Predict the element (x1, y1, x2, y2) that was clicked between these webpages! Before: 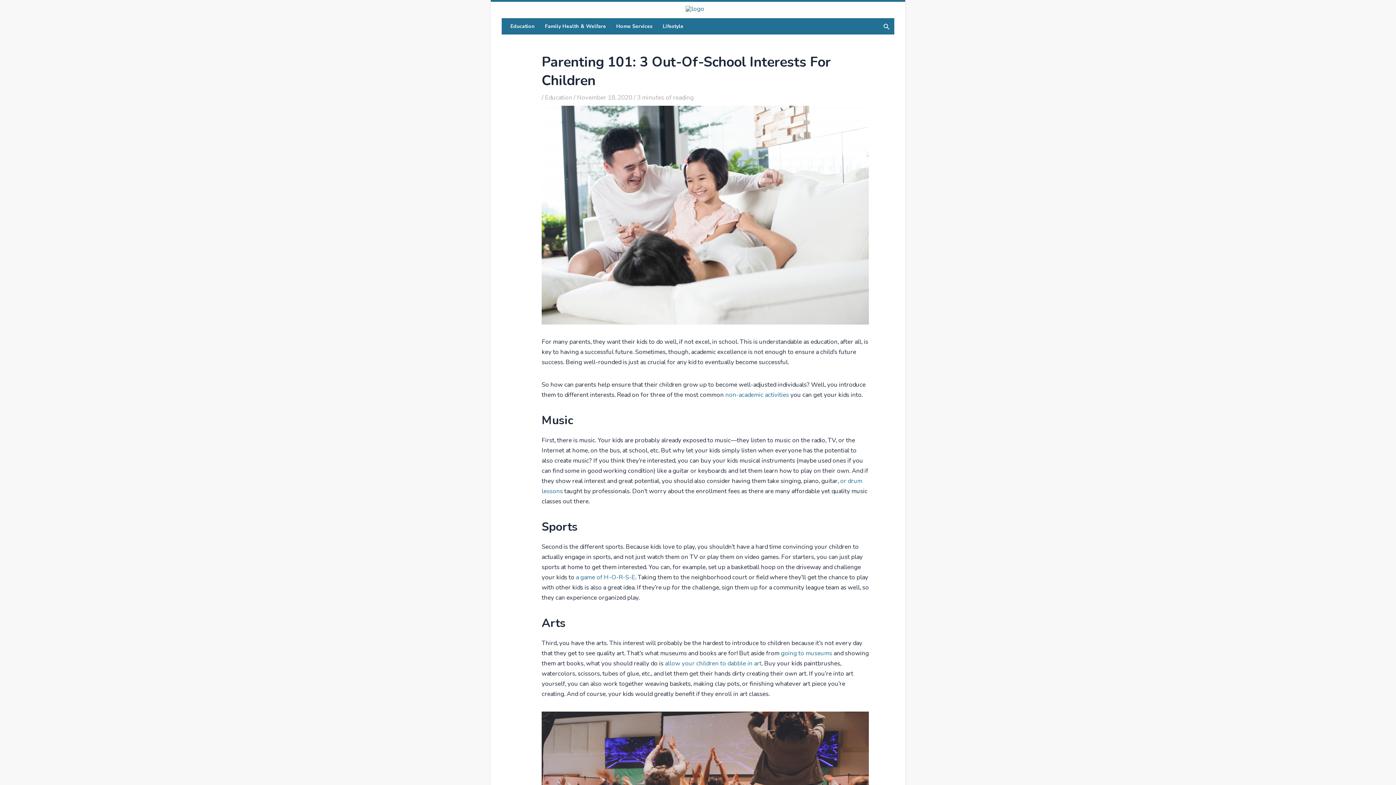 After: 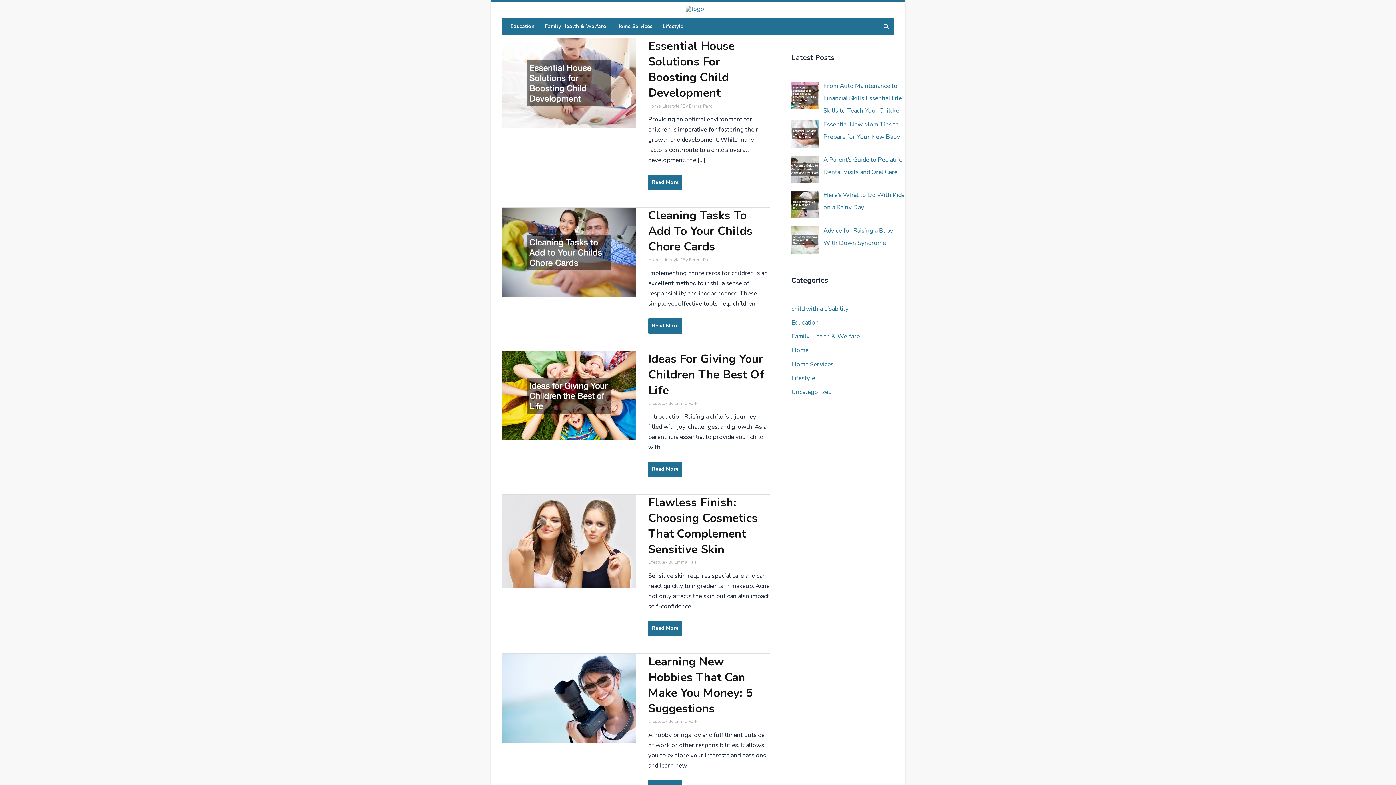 Action: bbox: (657, 18, 688, 34) label: Lifestyle